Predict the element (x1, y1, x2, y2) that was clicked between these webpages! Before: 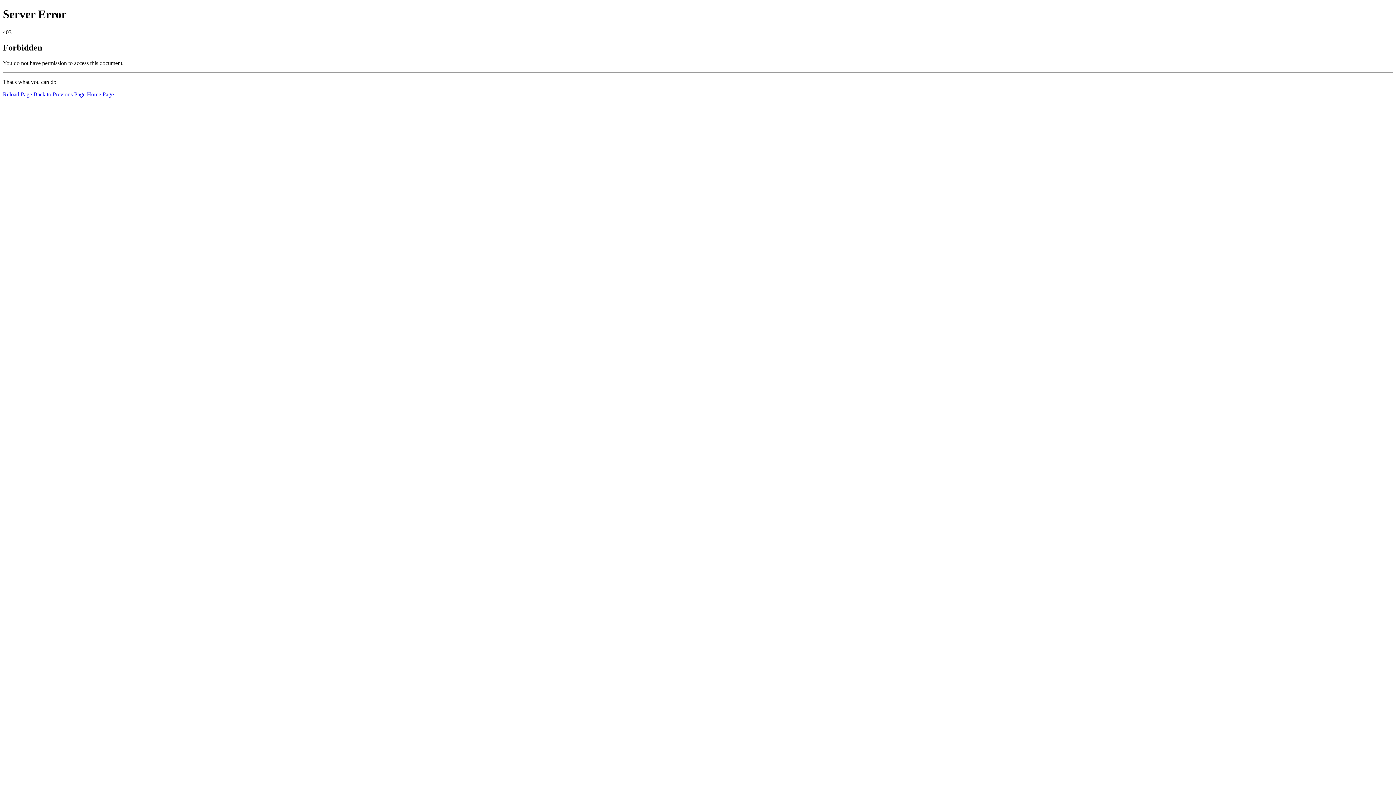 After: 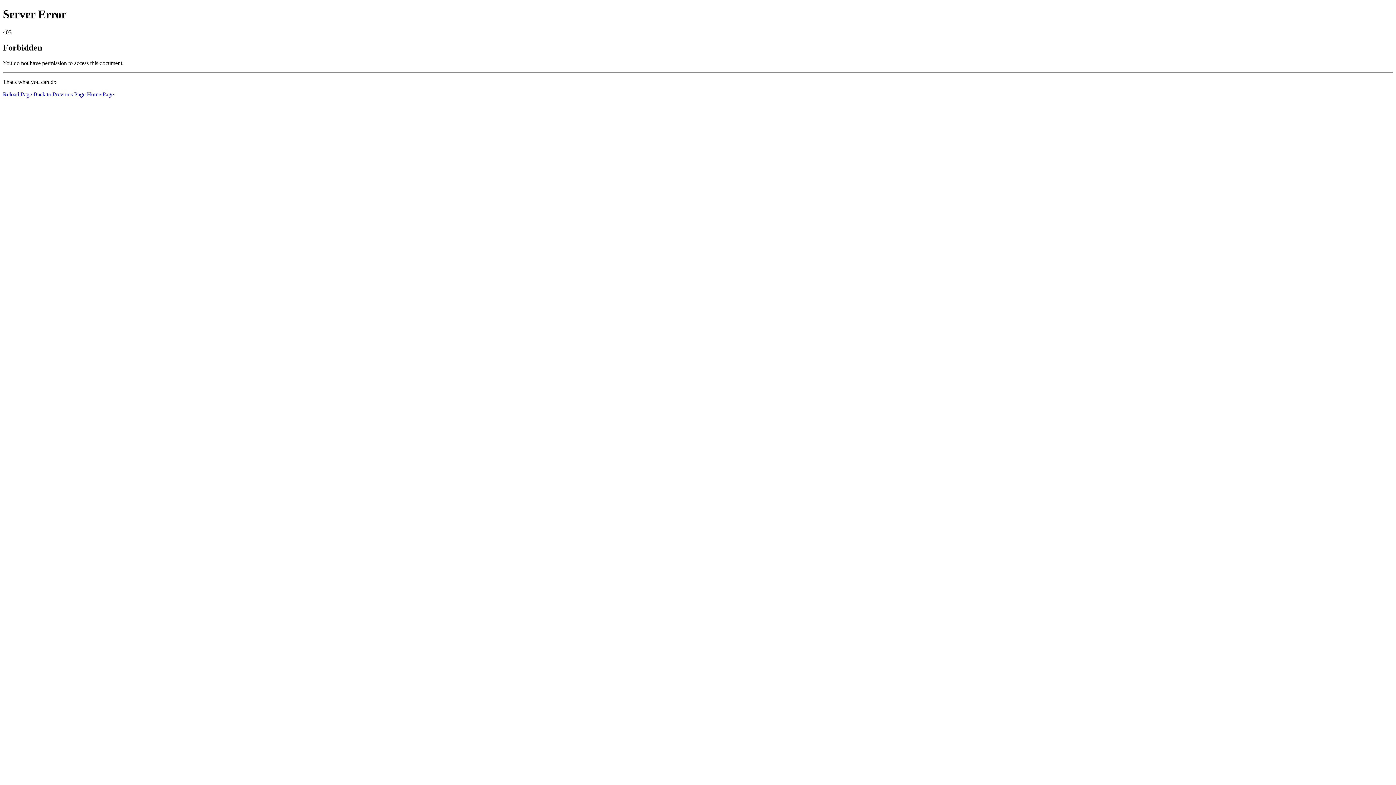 Action: label: Reload Page bbox: (2, 91, 32, 97)